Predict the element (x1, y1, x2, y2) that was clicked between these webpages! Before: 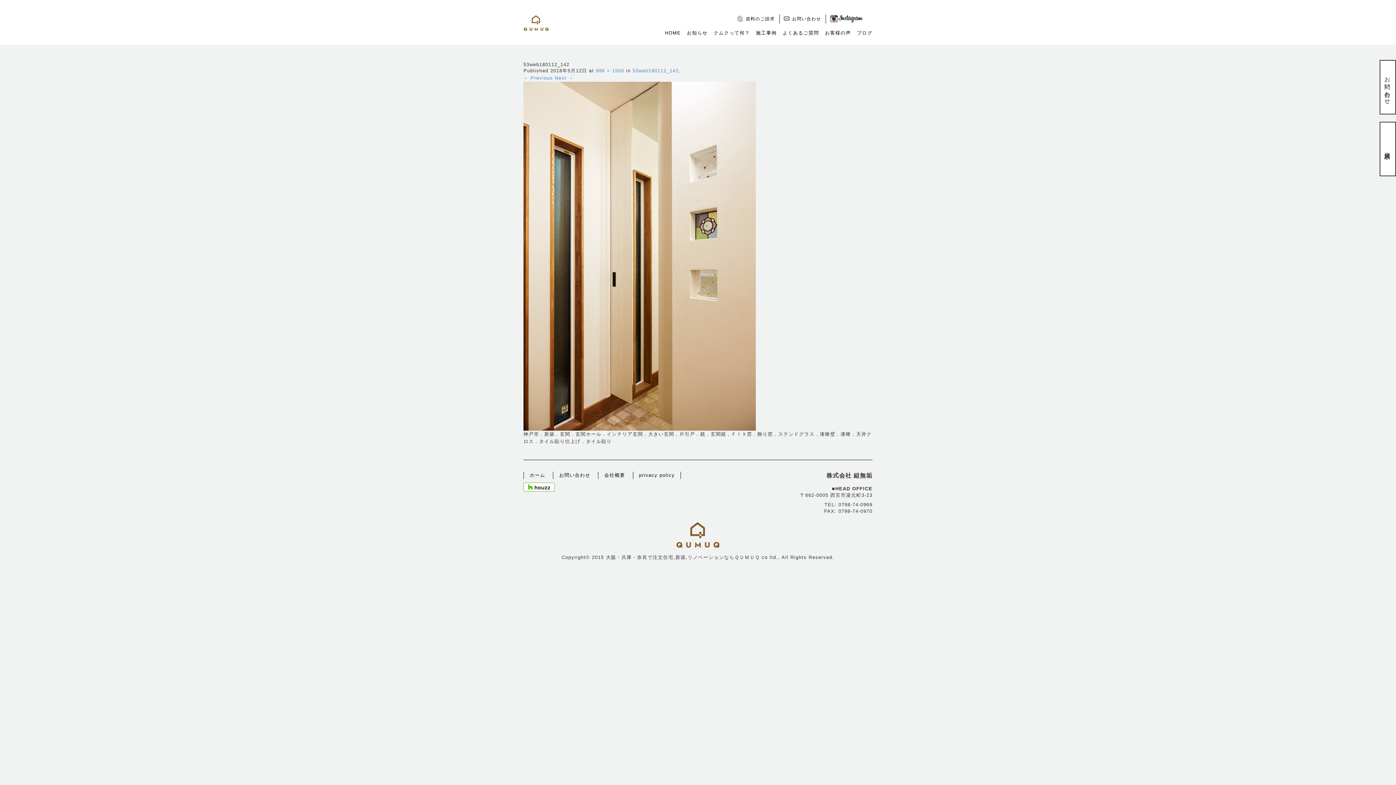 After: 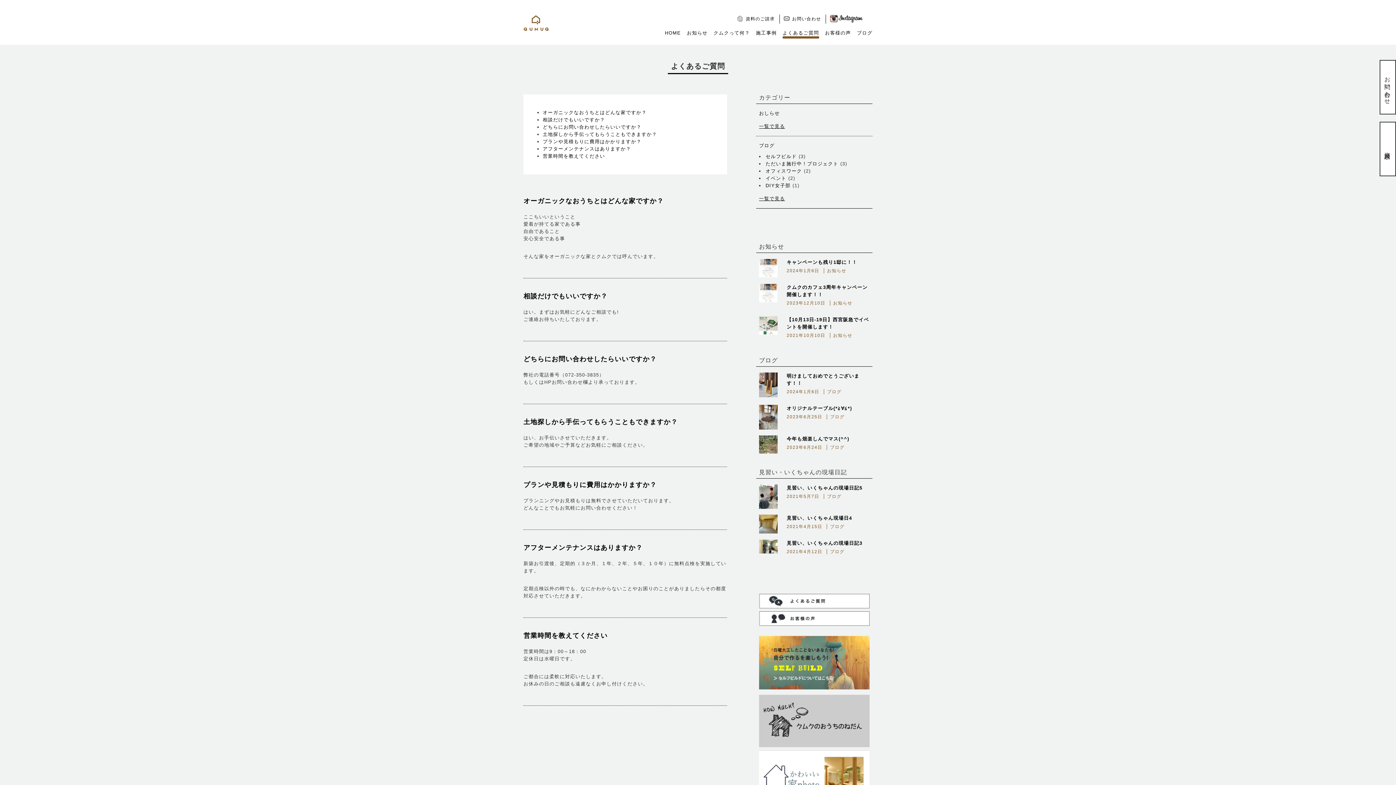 Action: label: よくあるご質問 bbox: (782, 30, 819, 35)